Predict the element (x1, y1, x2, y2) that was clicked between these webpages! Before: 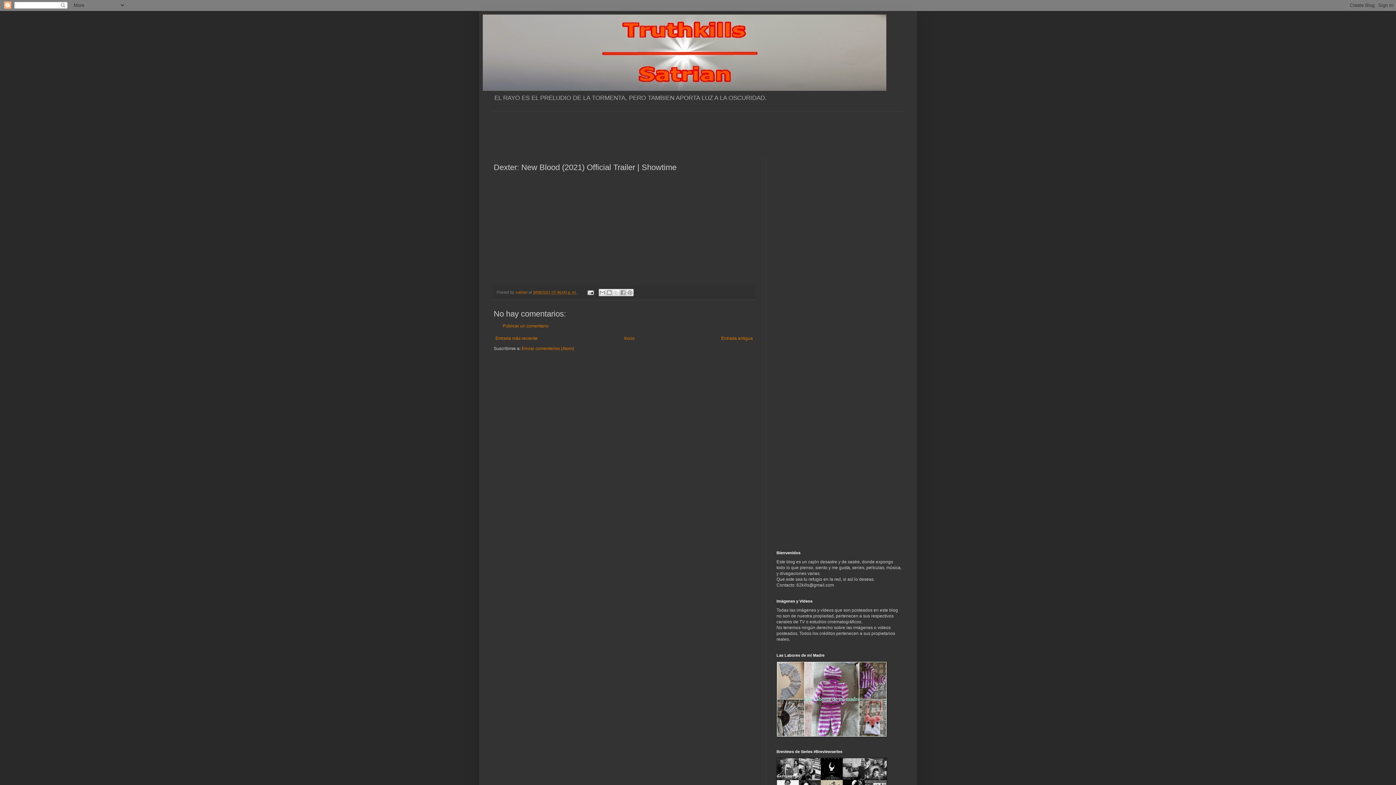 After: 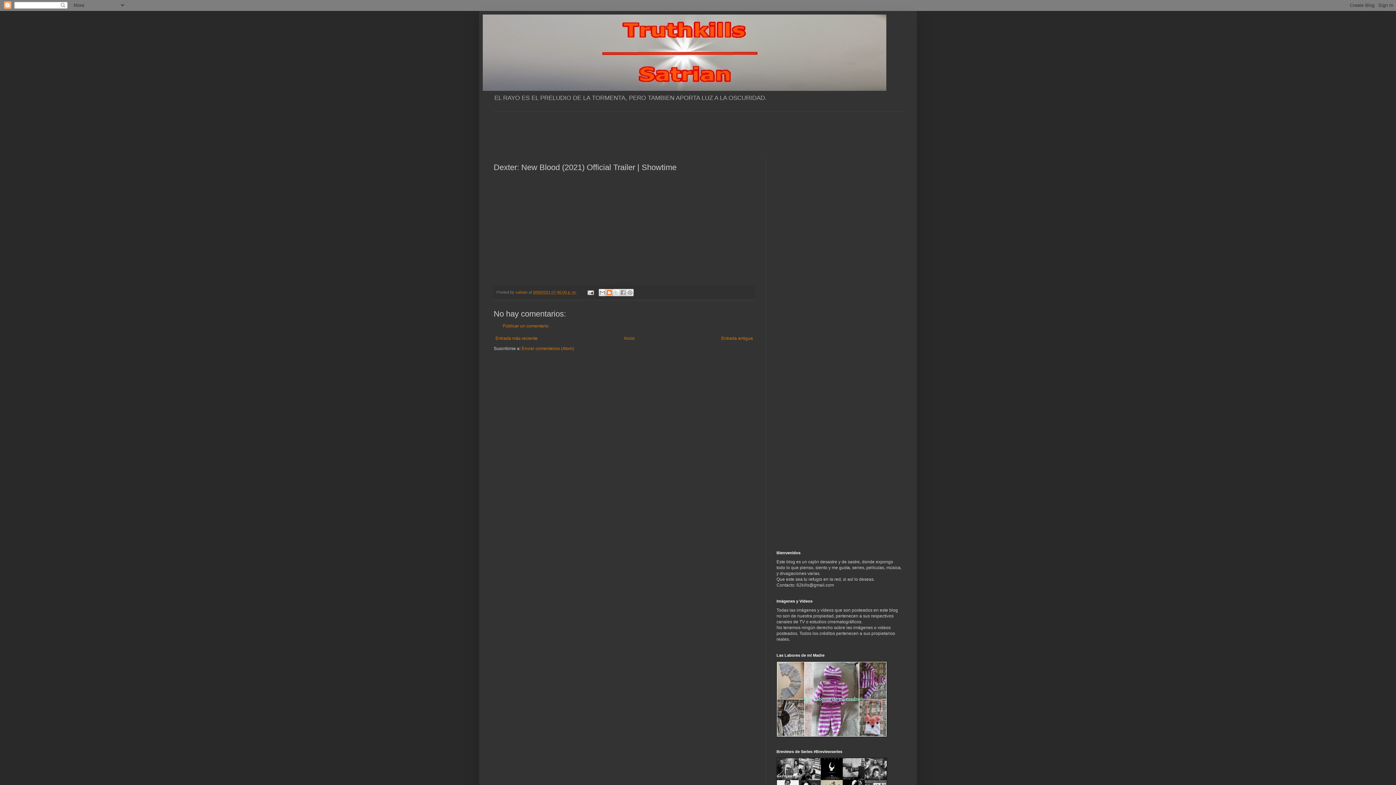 Action: bbox: (605, 289, 613, 296) label: Escribe un blog